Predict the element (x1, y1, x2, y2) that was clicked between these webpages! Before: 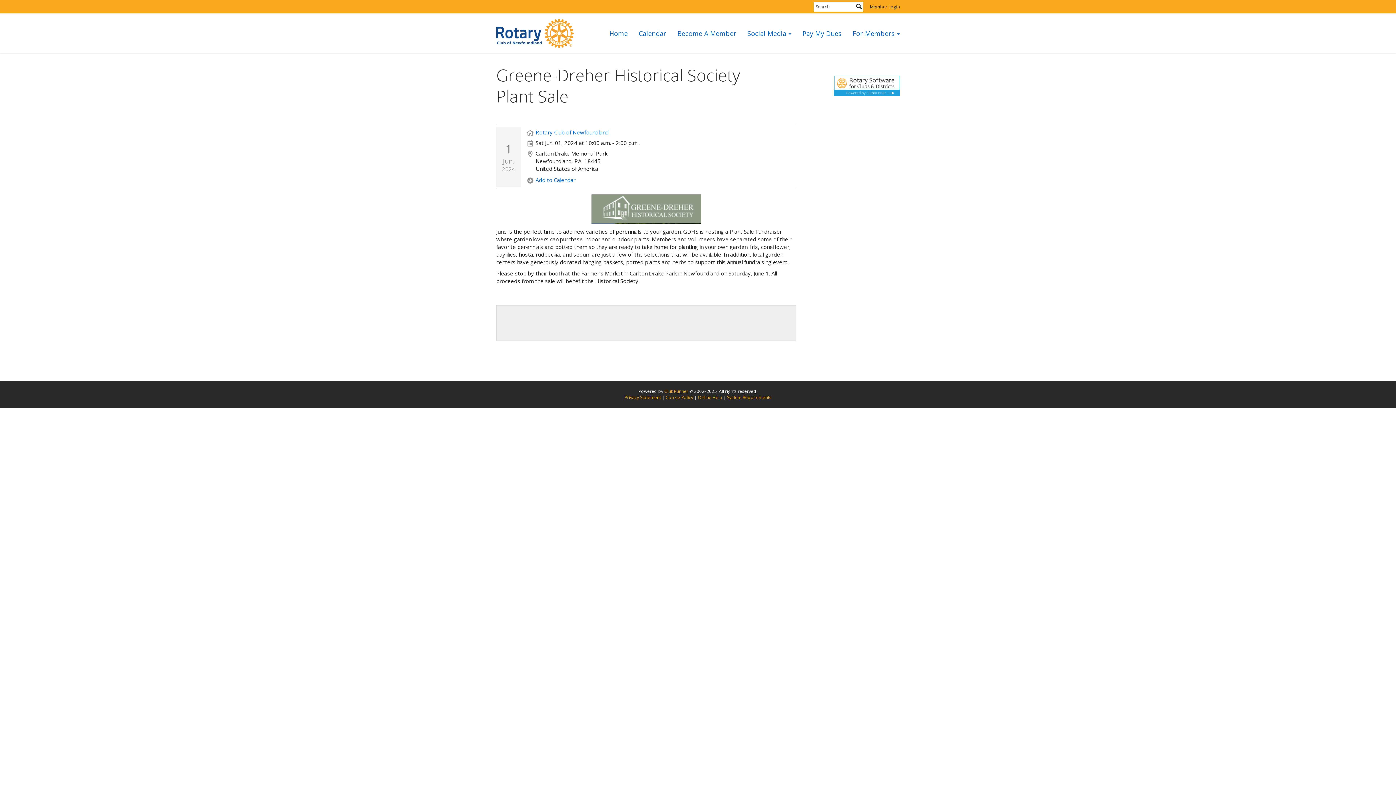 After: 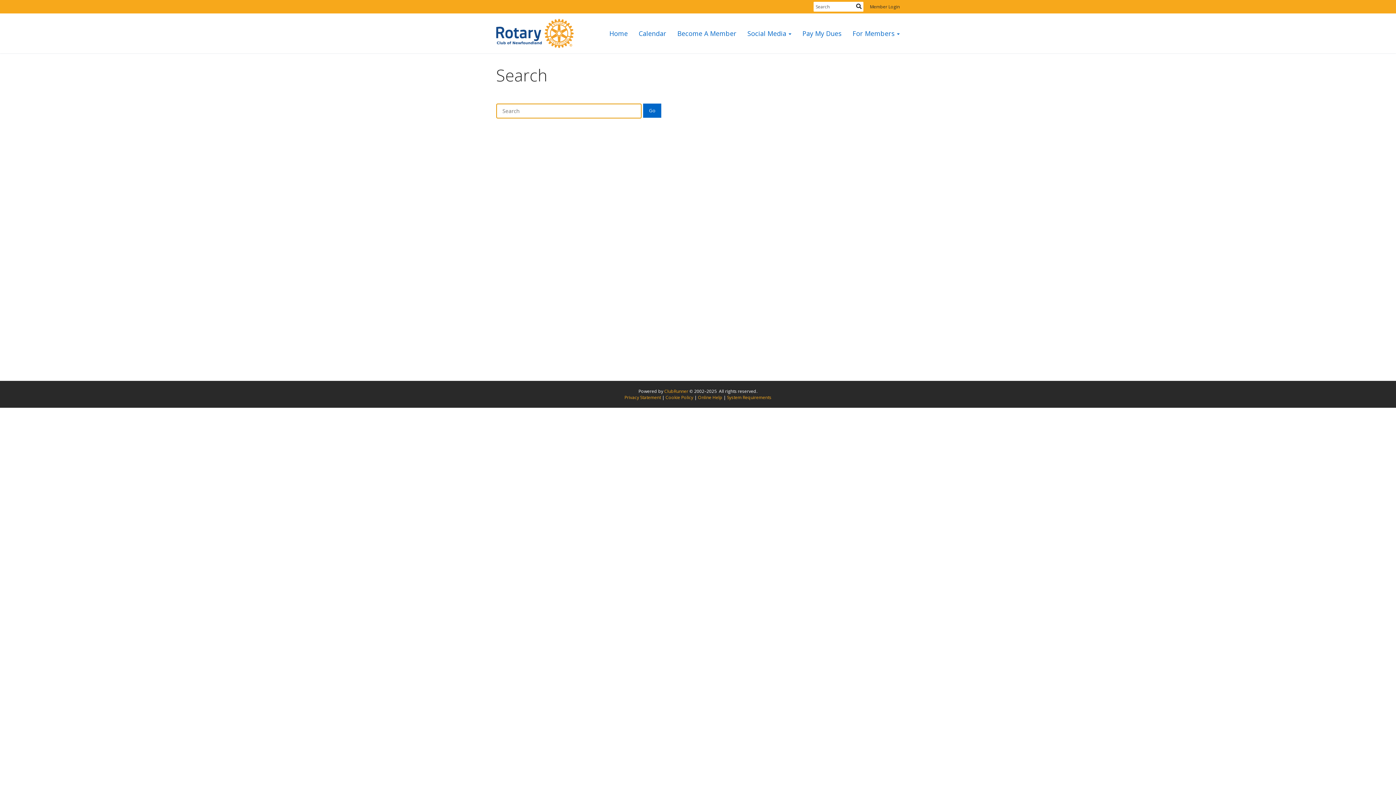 Action: bbox: (856, 2, 861, 9)